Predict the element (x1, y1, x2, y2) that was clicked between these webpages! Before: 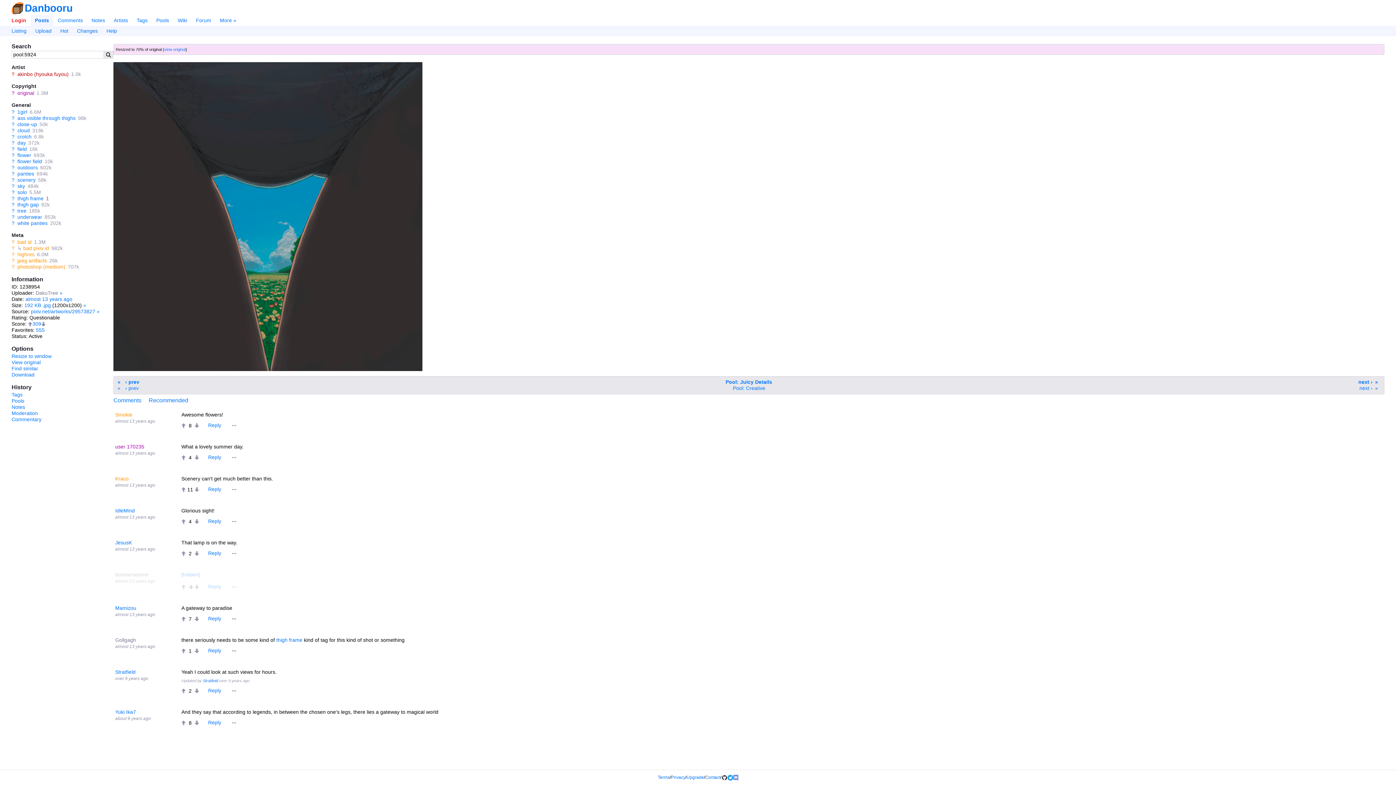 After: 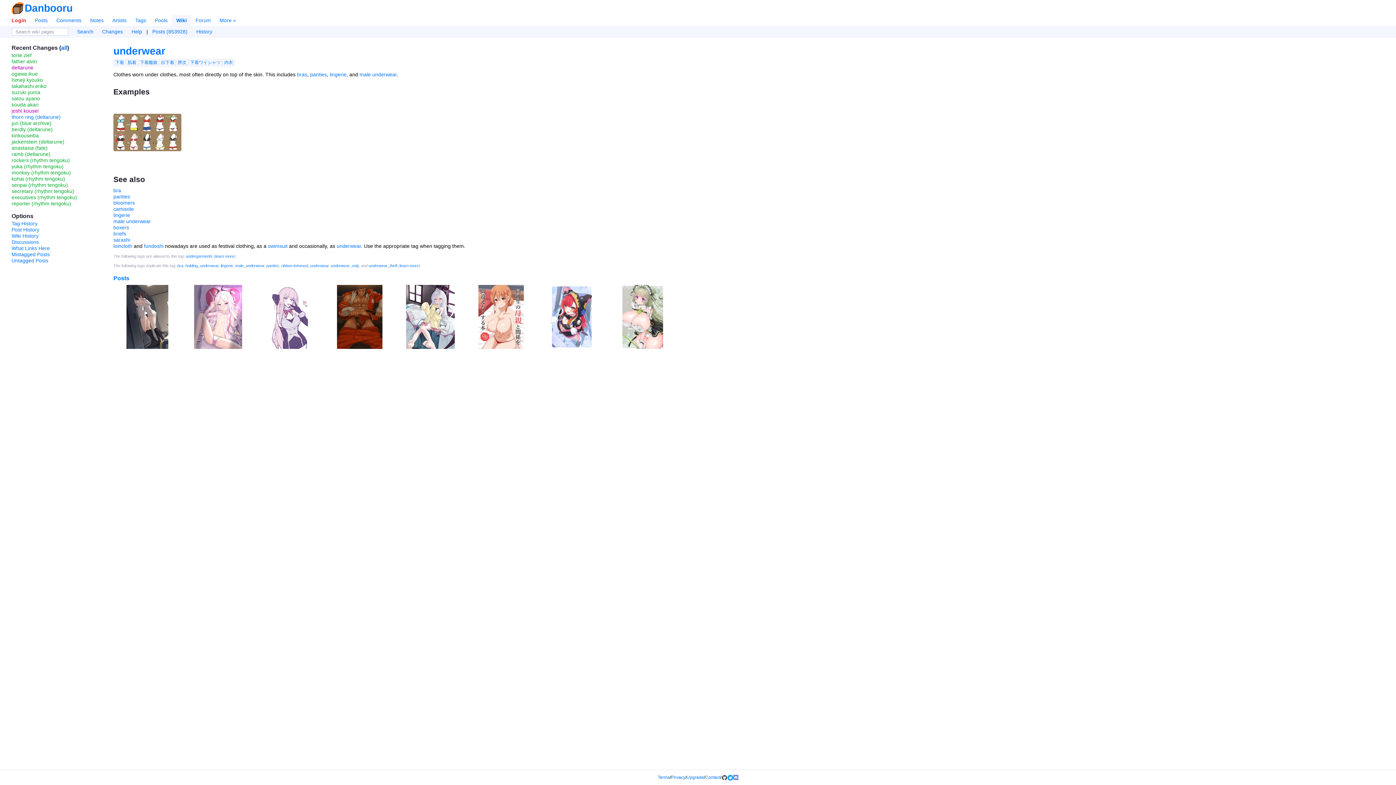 Action: label: ? bbox: (11, 214, 14, 219)